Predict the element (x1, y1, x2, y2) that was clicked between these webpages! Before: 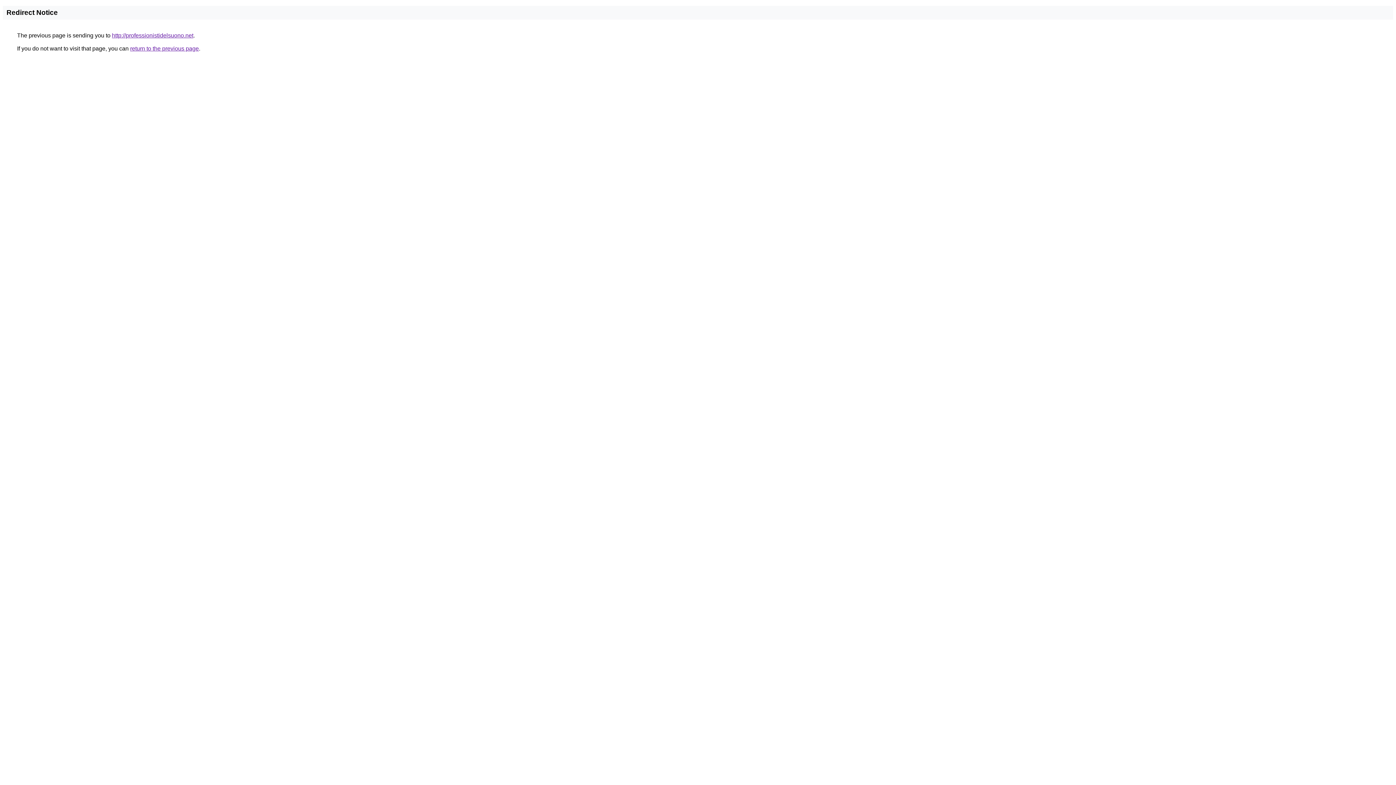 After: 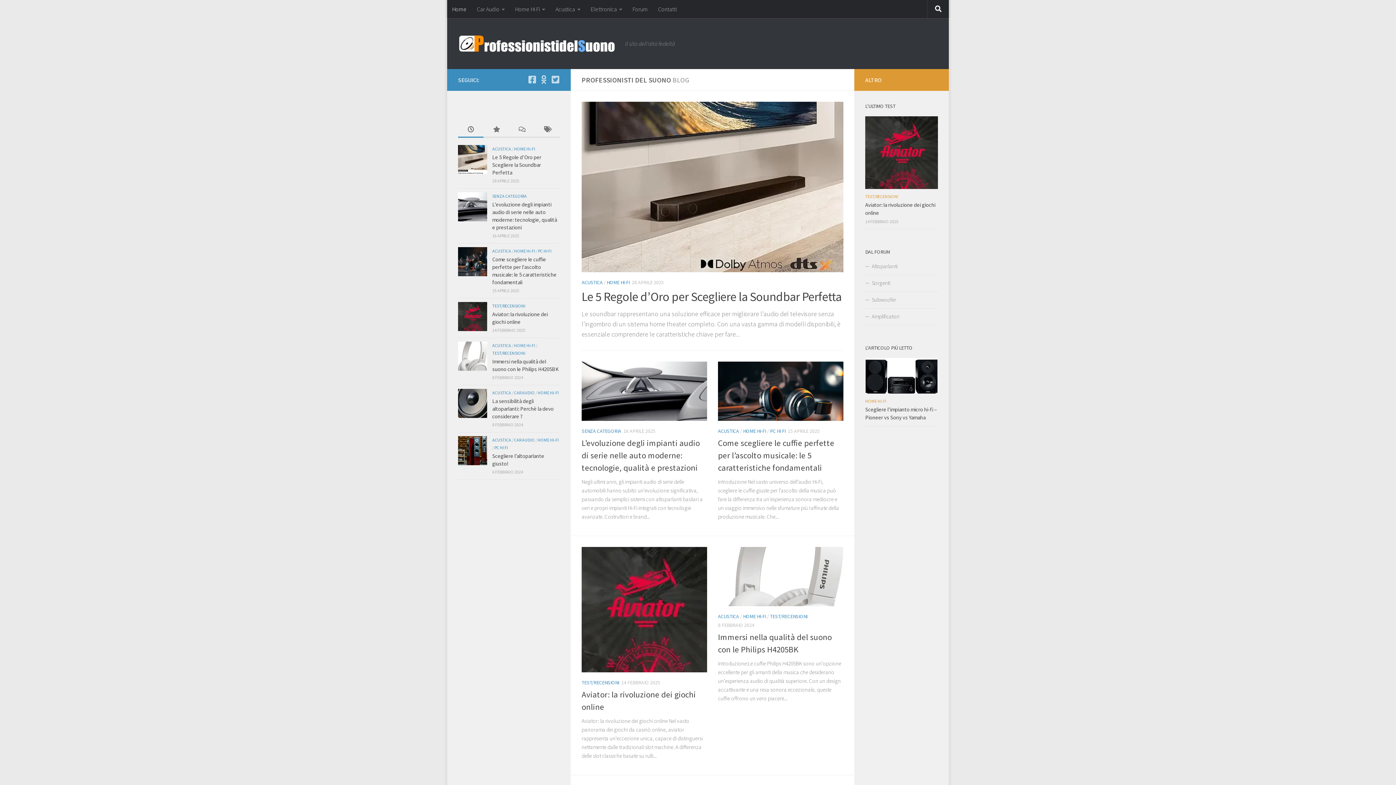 Action: bbox: (112, 32, 193, 38) label: http://professionistidelsuono.net